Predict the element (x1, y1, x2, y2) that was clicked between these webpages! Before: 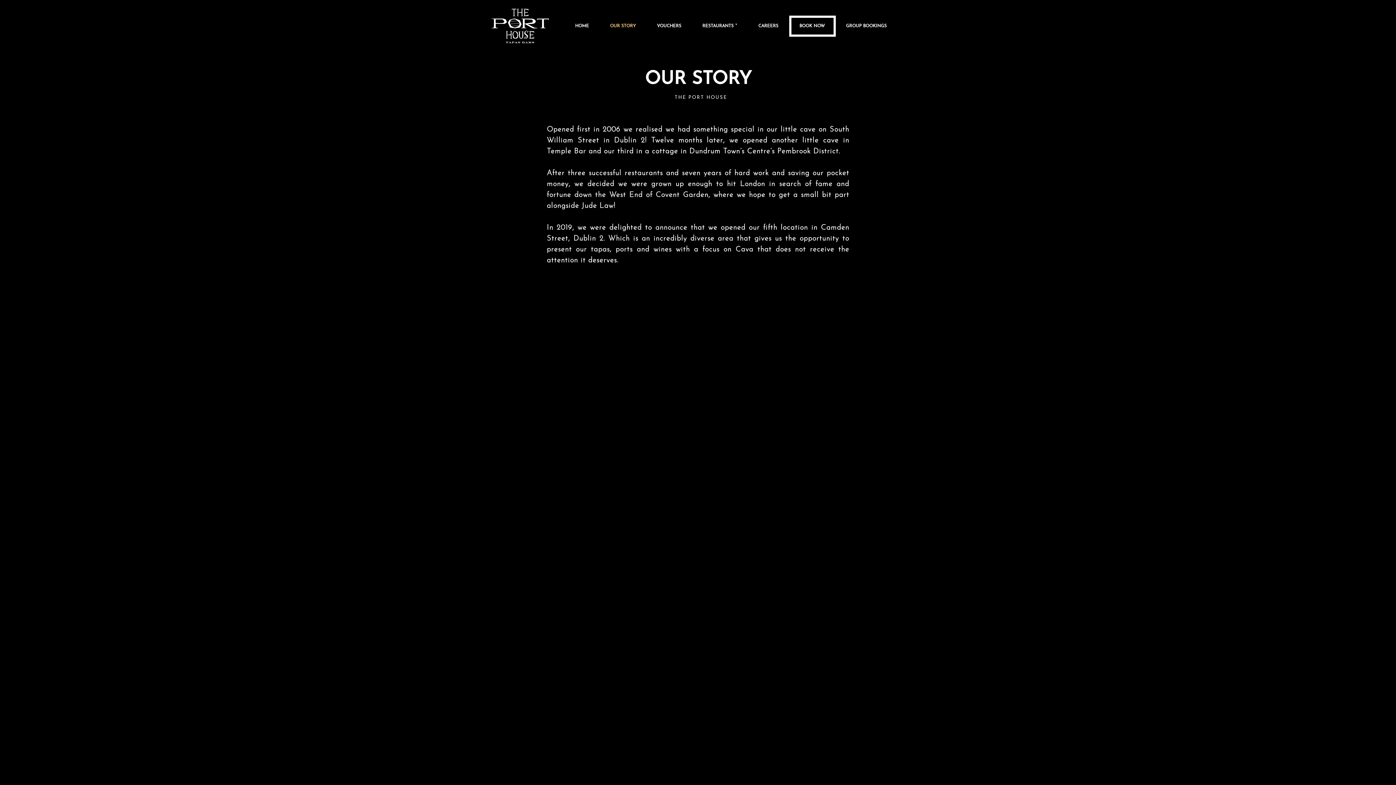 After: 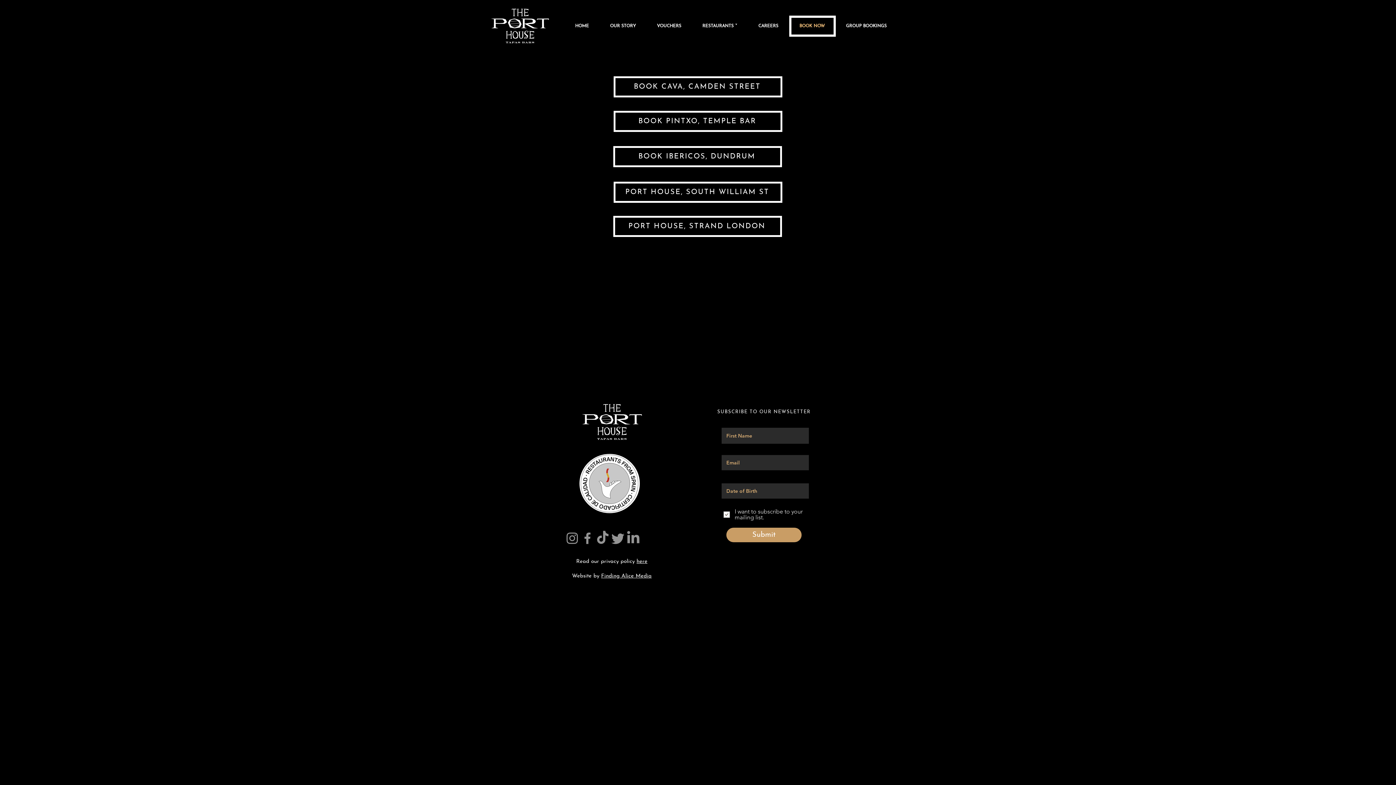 Action: label: BOOK NOW bbox: (794, 19, 840, 33)